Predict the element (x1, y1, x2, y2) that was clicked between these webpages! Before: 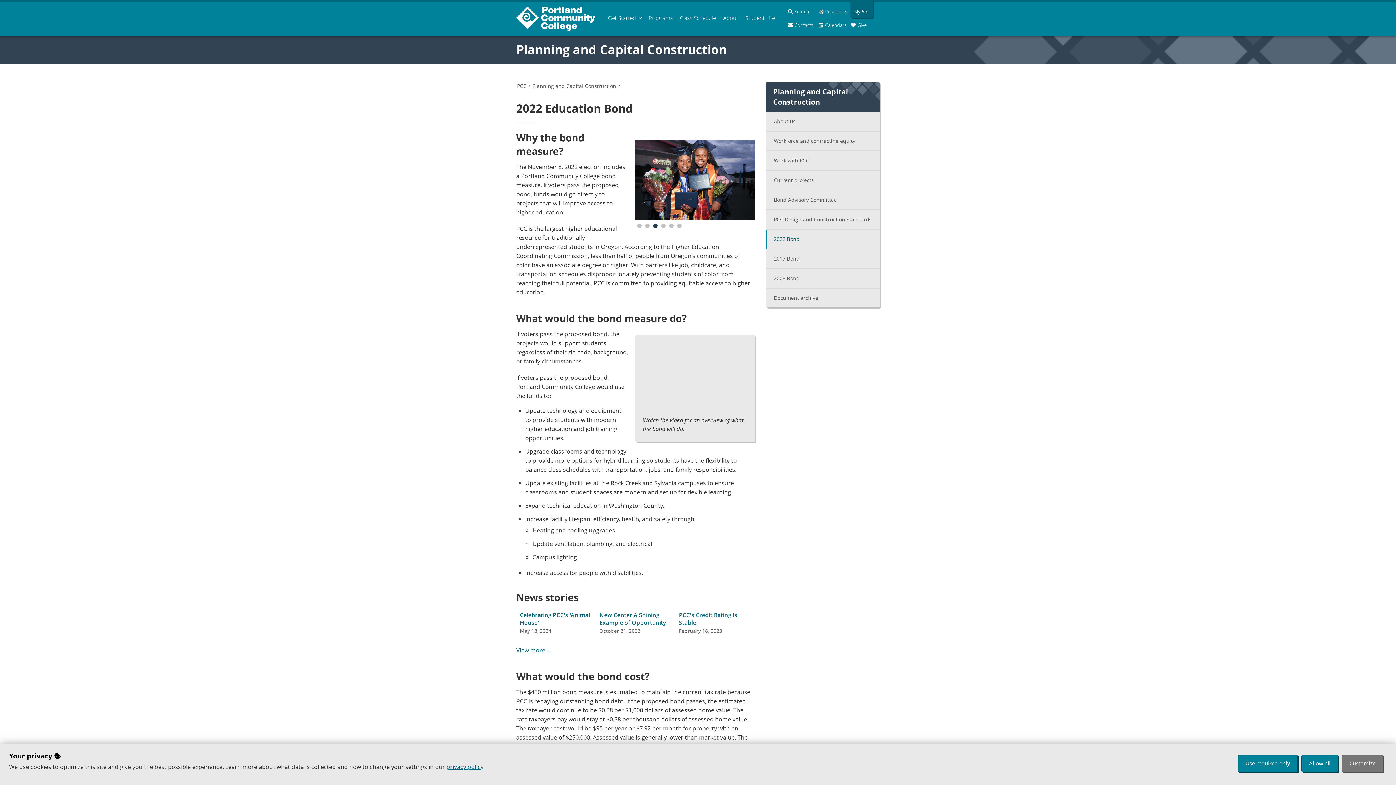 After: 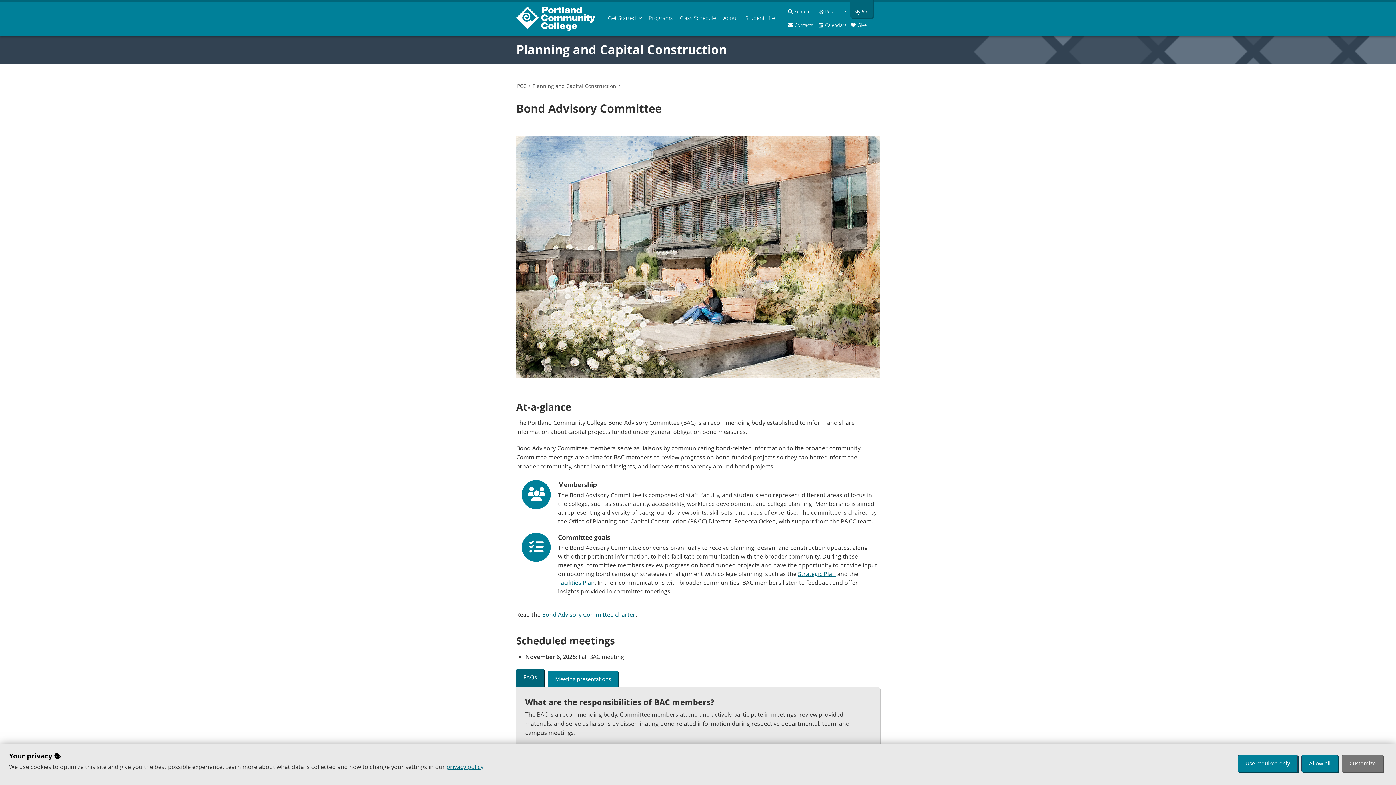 Action: bbox: (766, 190, 879, 209) label: Bond Advisory Committee